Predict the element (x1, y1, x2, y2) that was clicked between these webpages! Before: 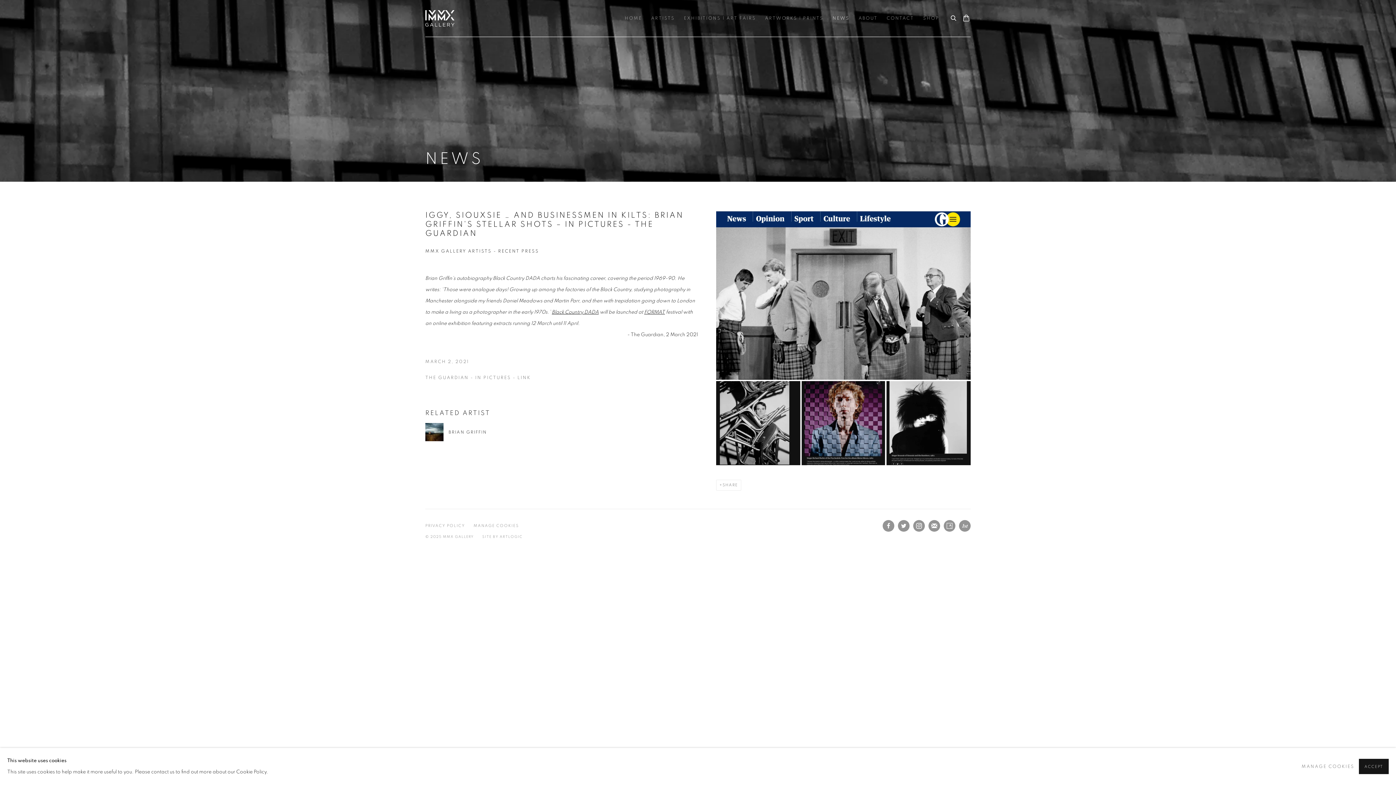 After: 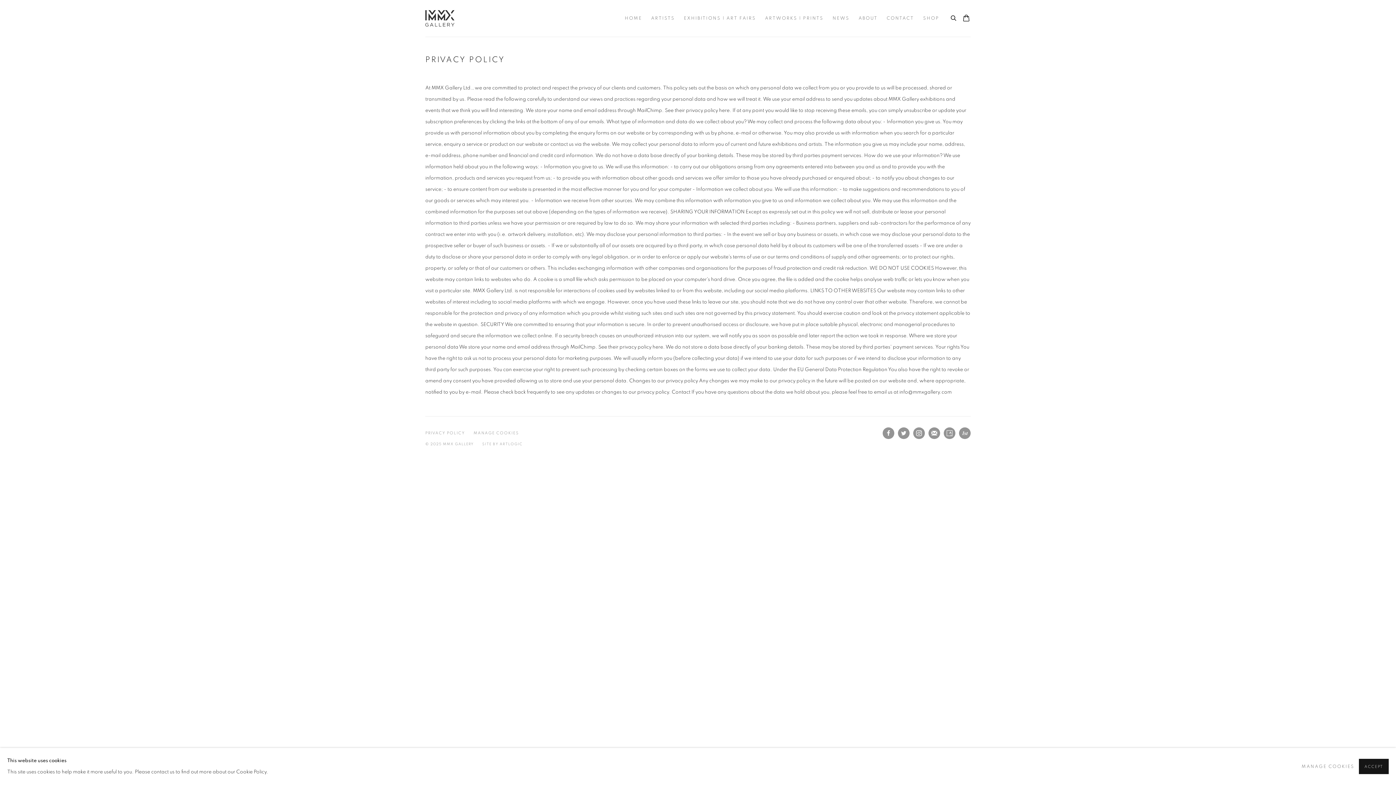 Action: bbox: (425, 524, 465, 528) label: PRIVACY POLICY